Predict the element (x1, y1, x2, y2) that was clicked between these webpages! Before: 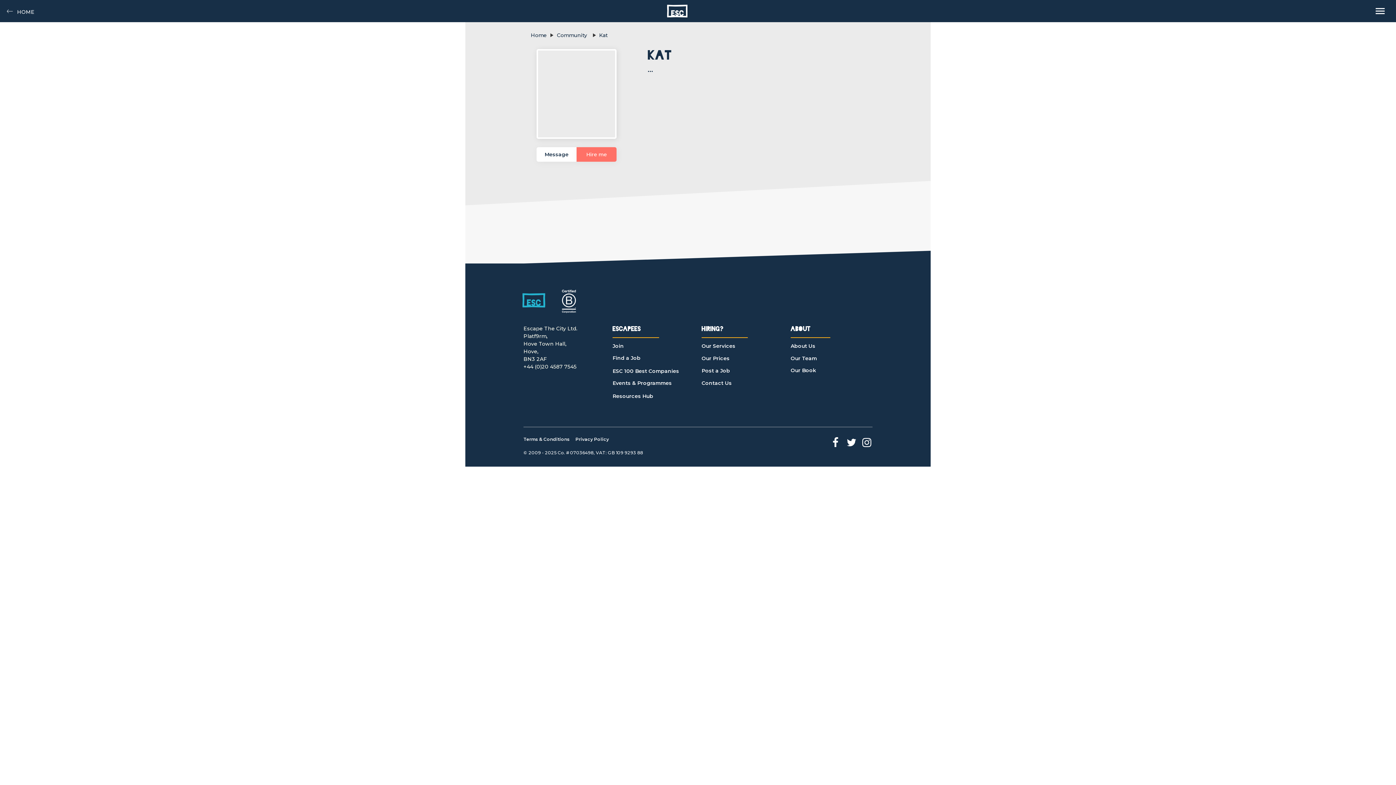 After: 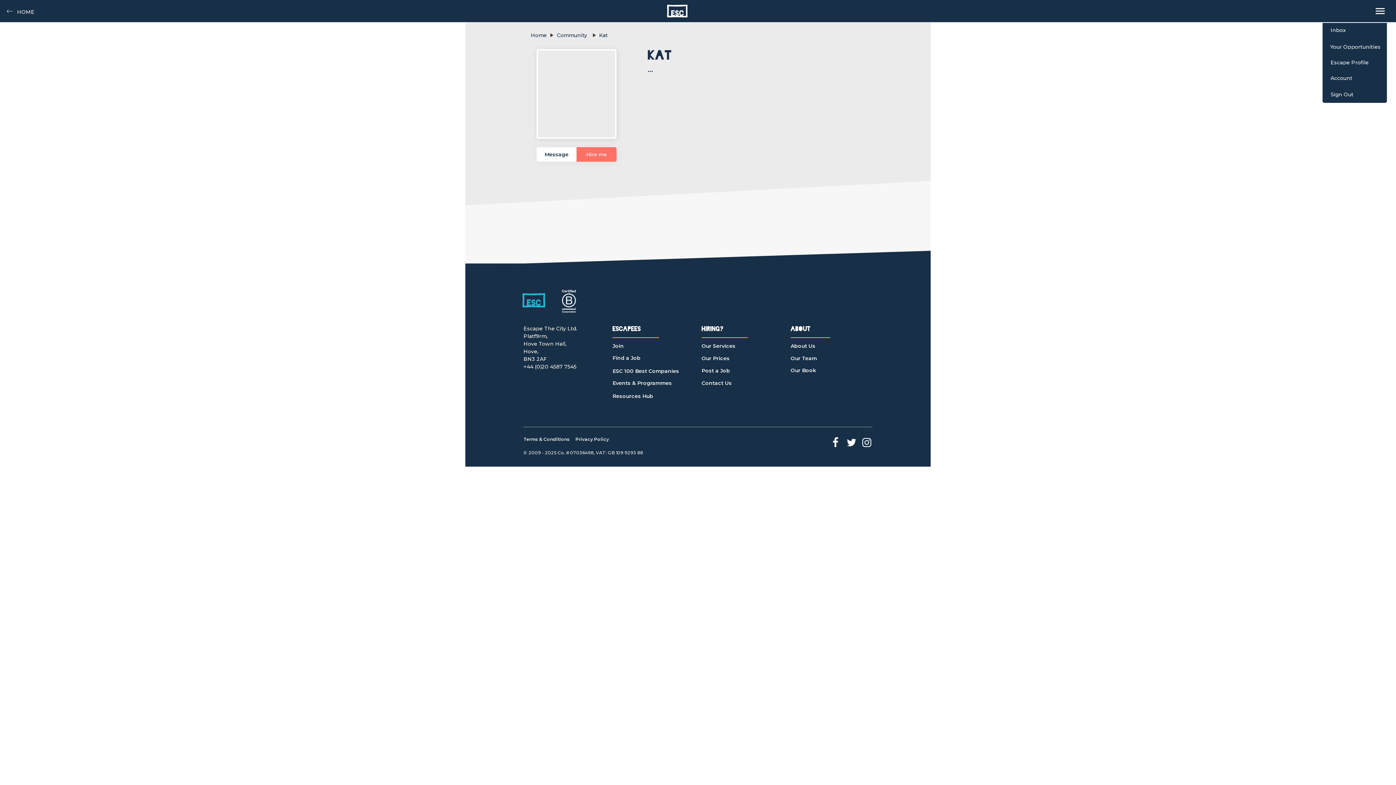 Action: bbox: (1374, 4, 1386, 17) label: menu